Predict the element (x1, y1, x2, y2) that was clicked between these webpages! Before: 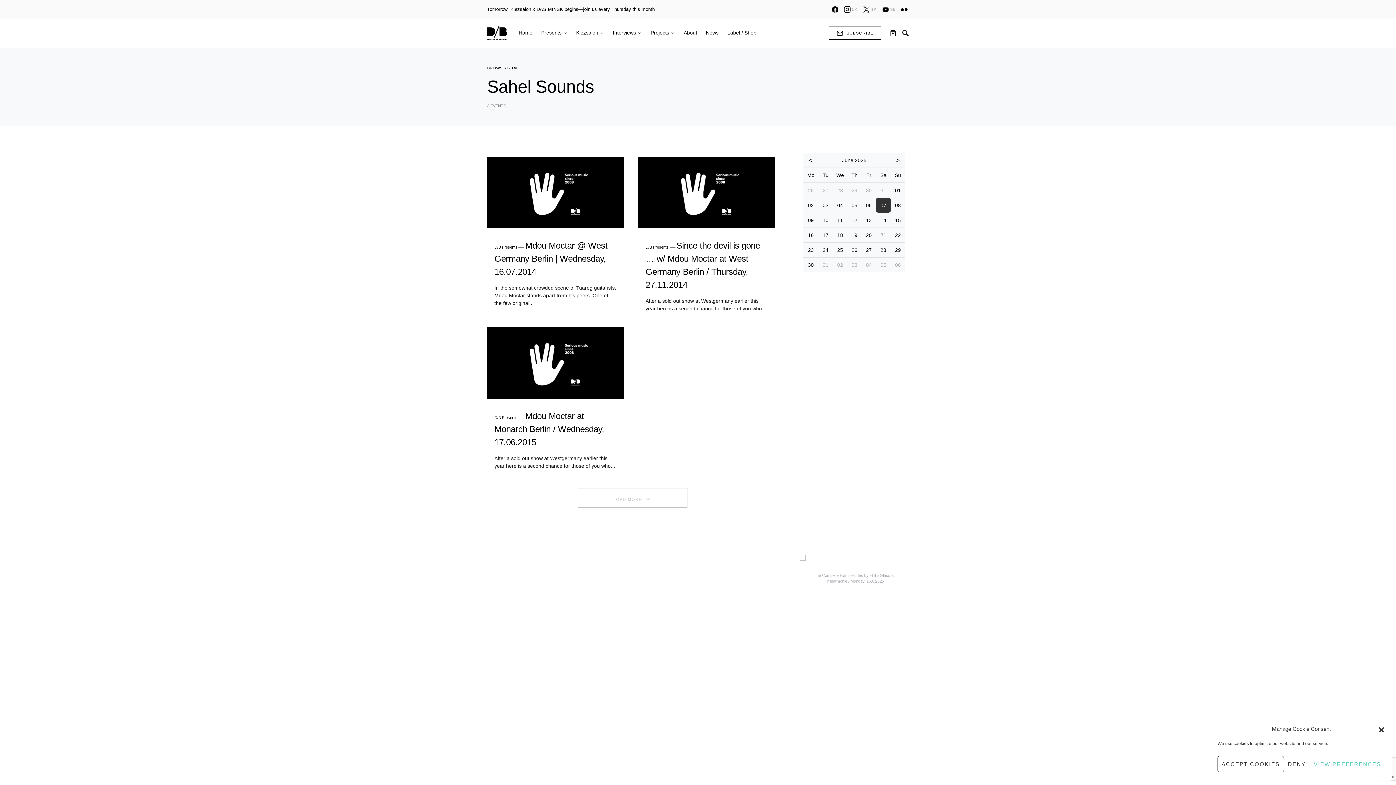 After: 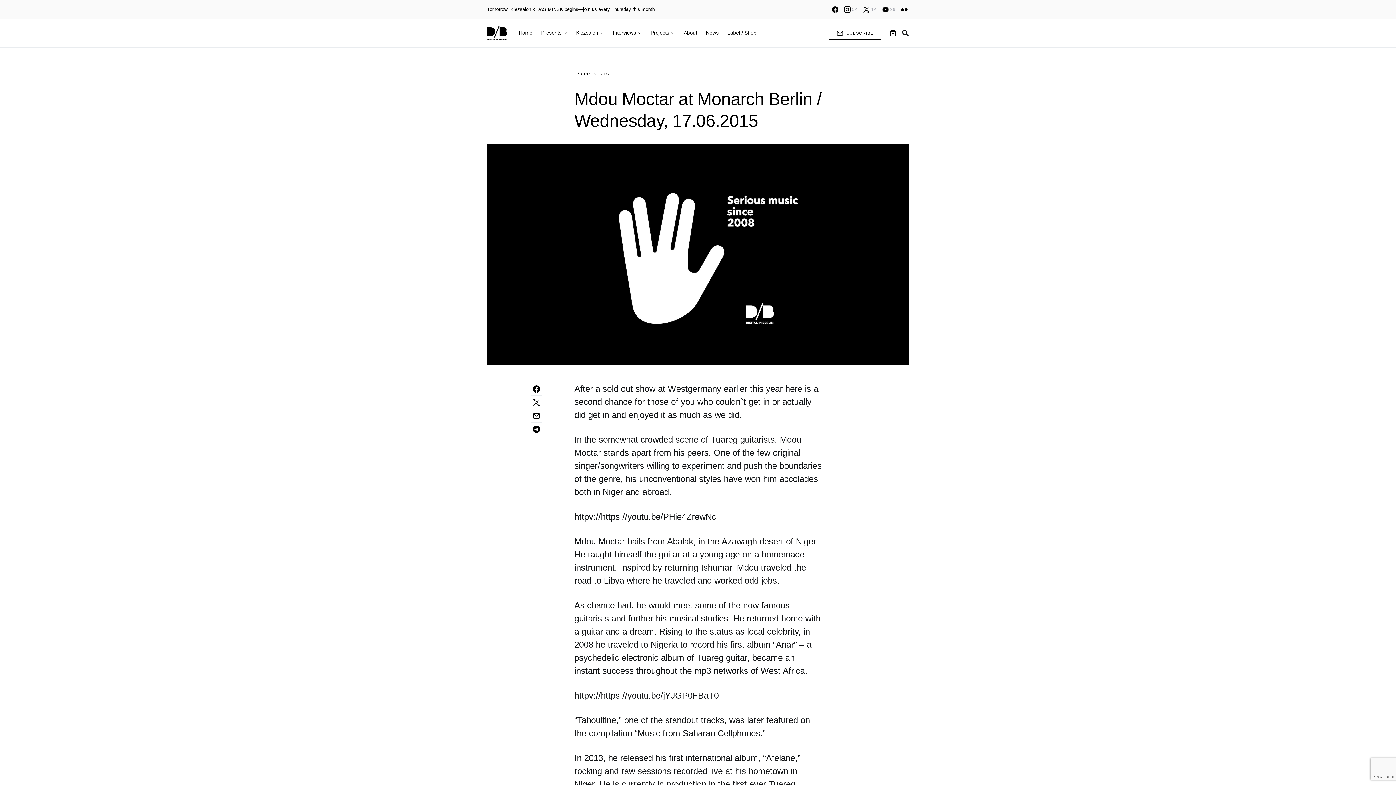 Action: label: D/B PresentsMdou Moctar at Monarch Berlin / Wednesday, 17.06.2015 bbox: (494, 411, 604, 447)